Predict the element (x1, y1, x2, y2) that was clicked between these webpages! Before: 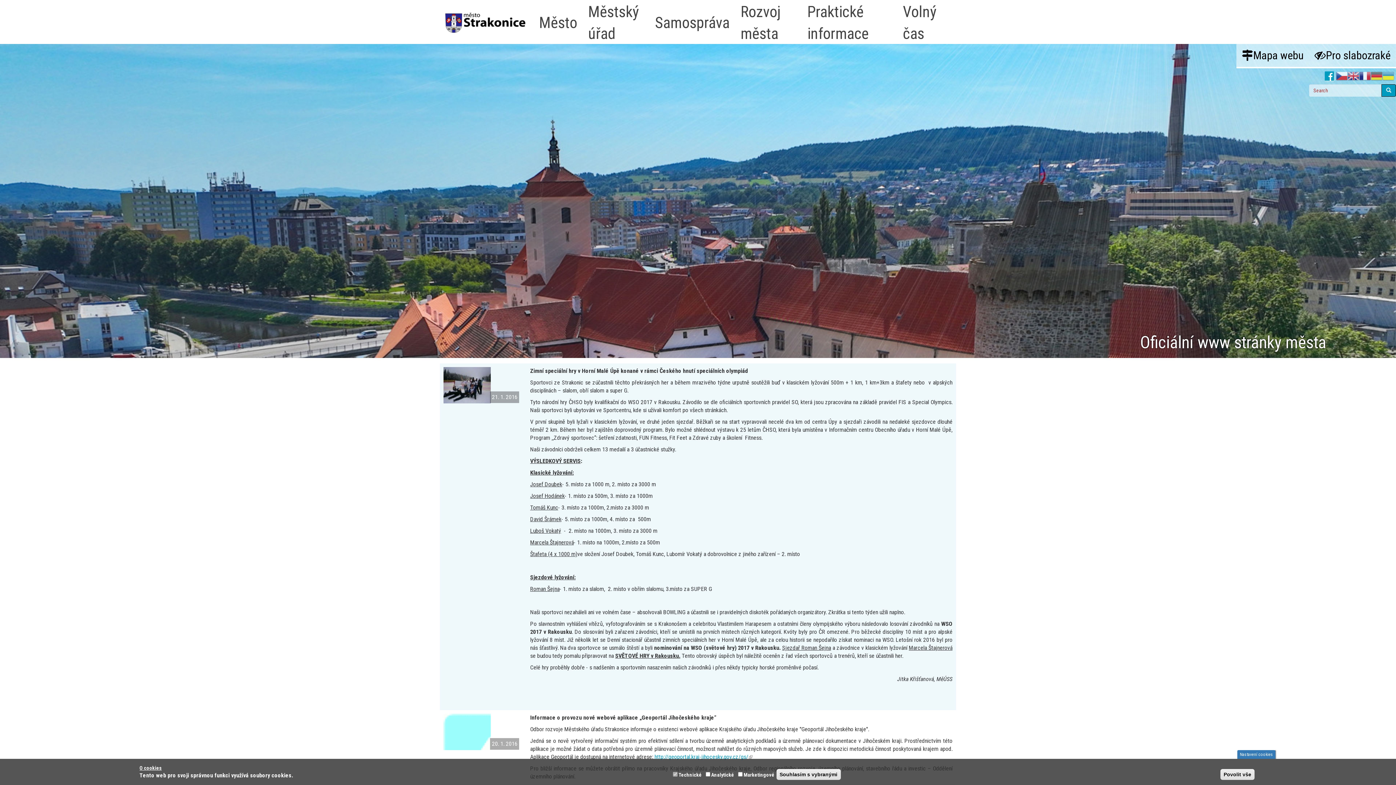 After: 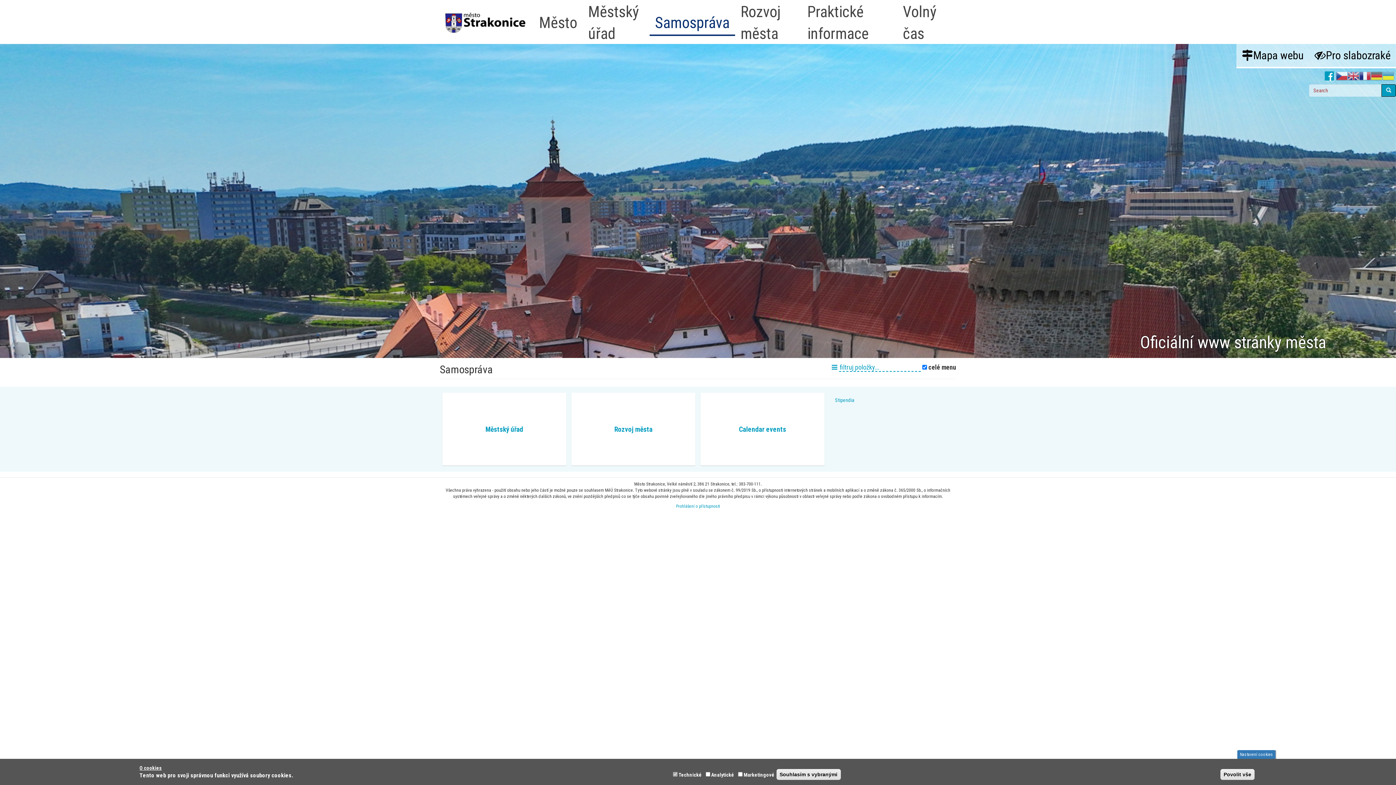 Action: bbox: (649, 8, 735, 35) label: Samospráva